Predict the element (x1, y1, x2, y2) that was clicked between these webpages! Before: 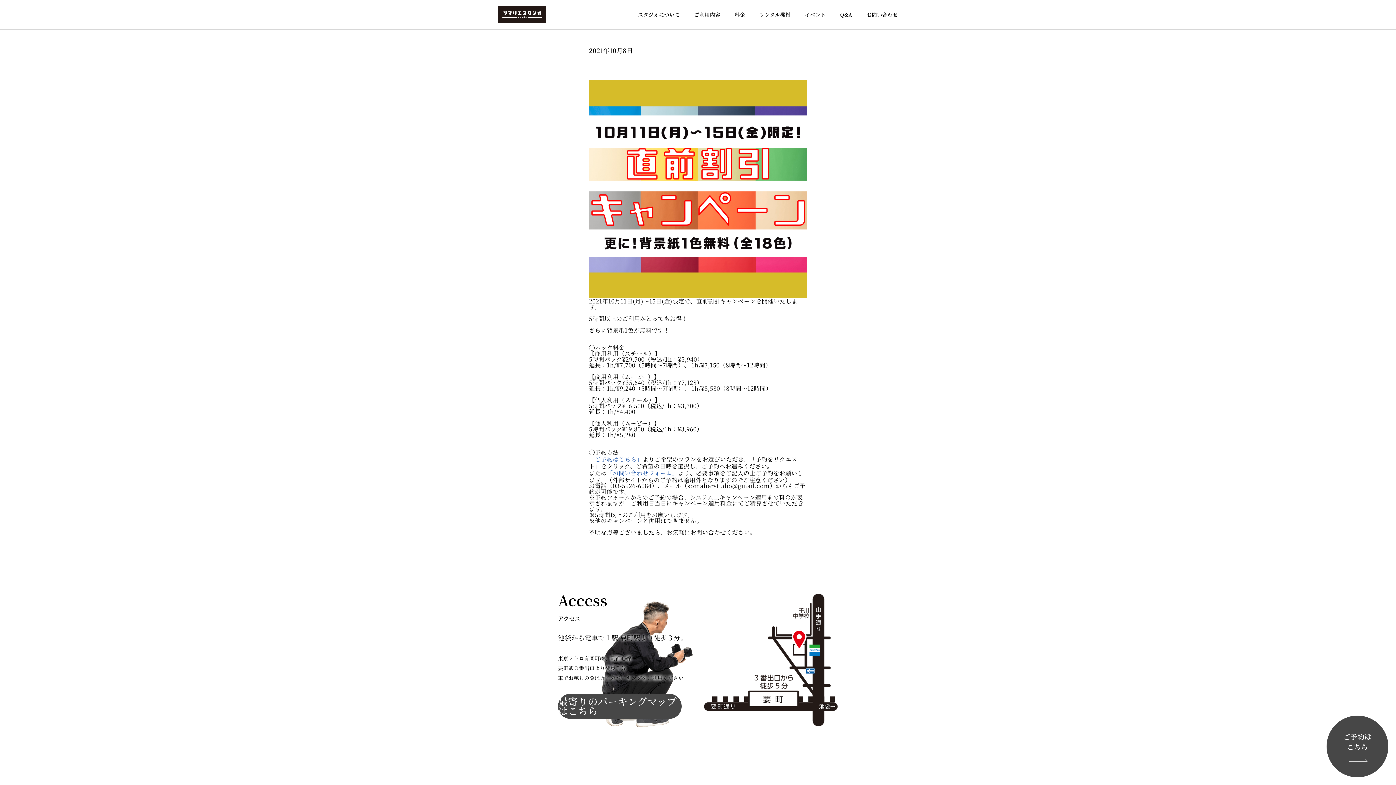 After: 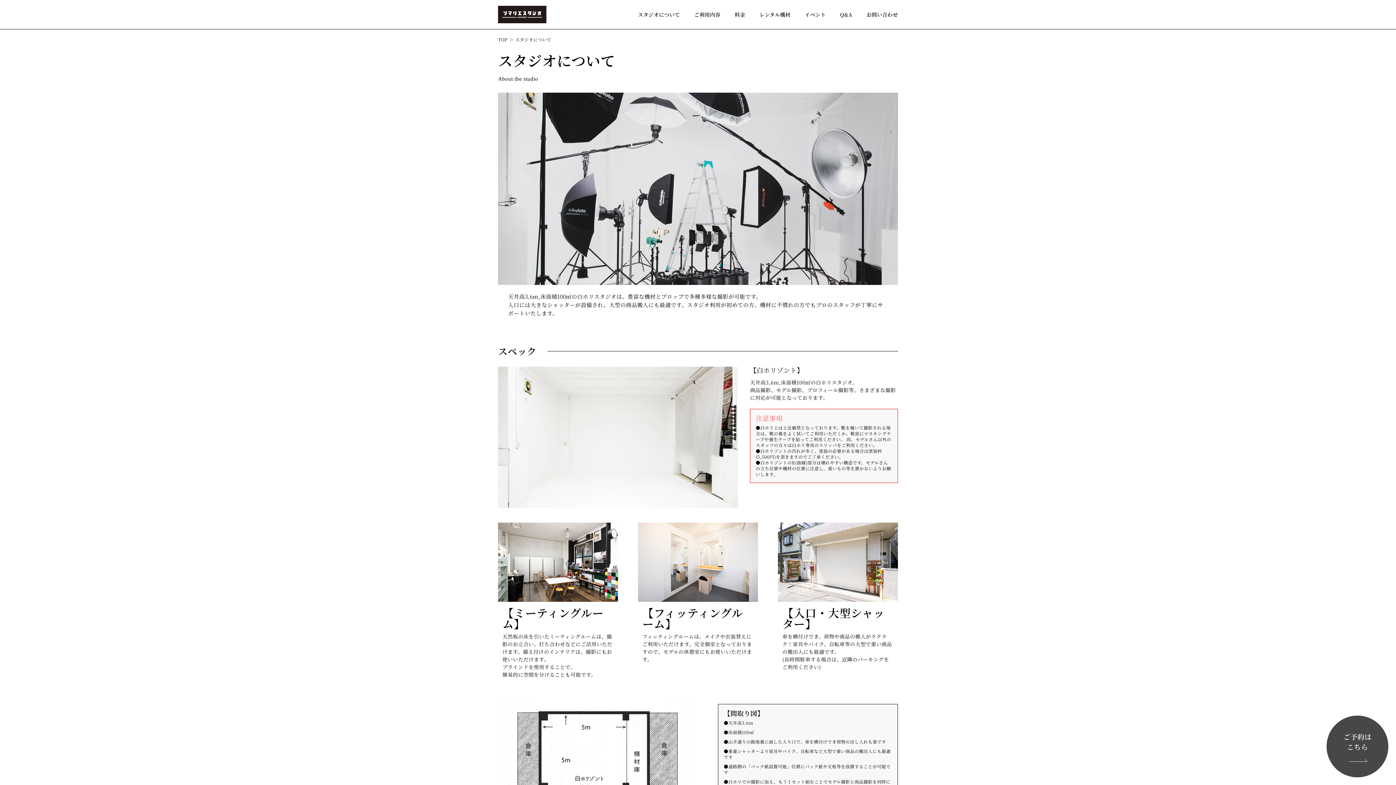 Action: label: スタジオについて bbox: (638, 10, 680, 18)